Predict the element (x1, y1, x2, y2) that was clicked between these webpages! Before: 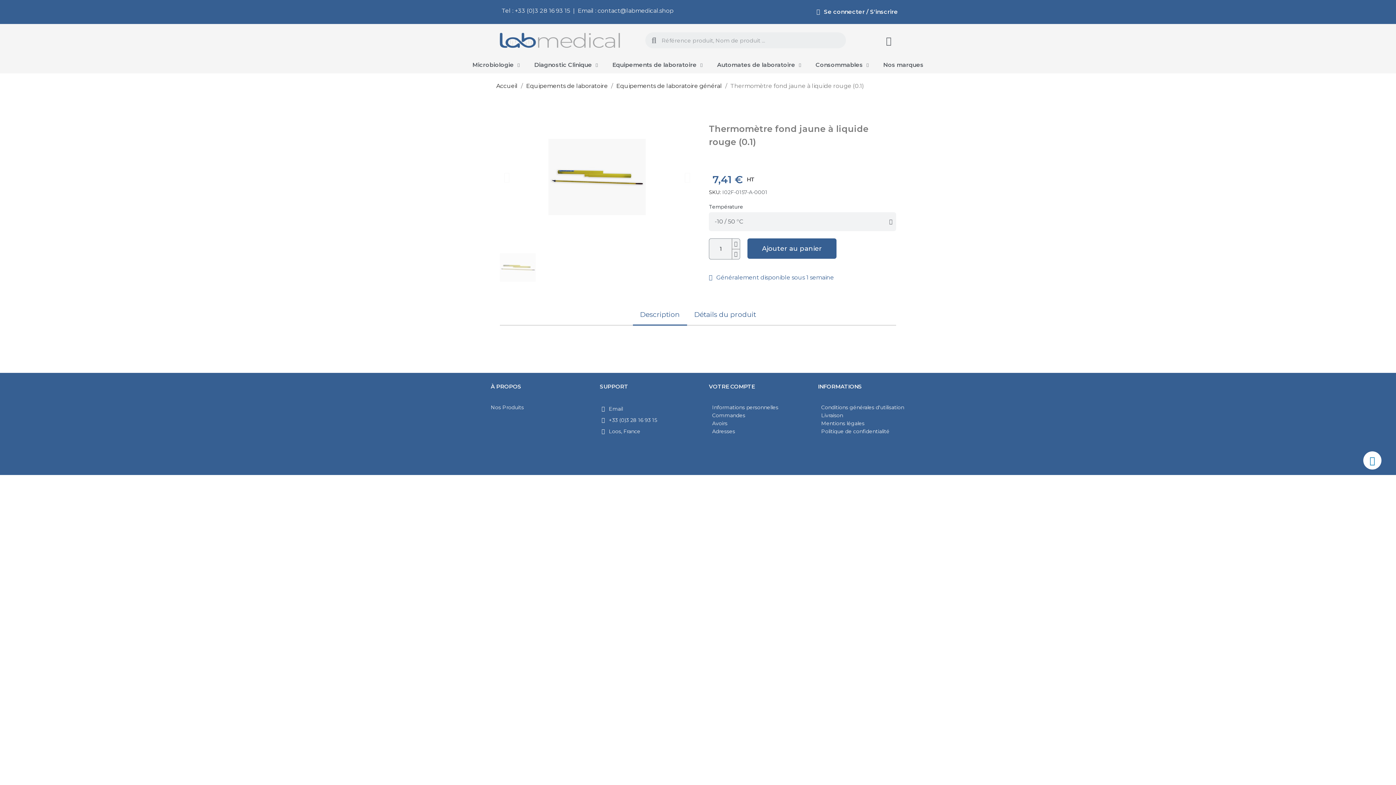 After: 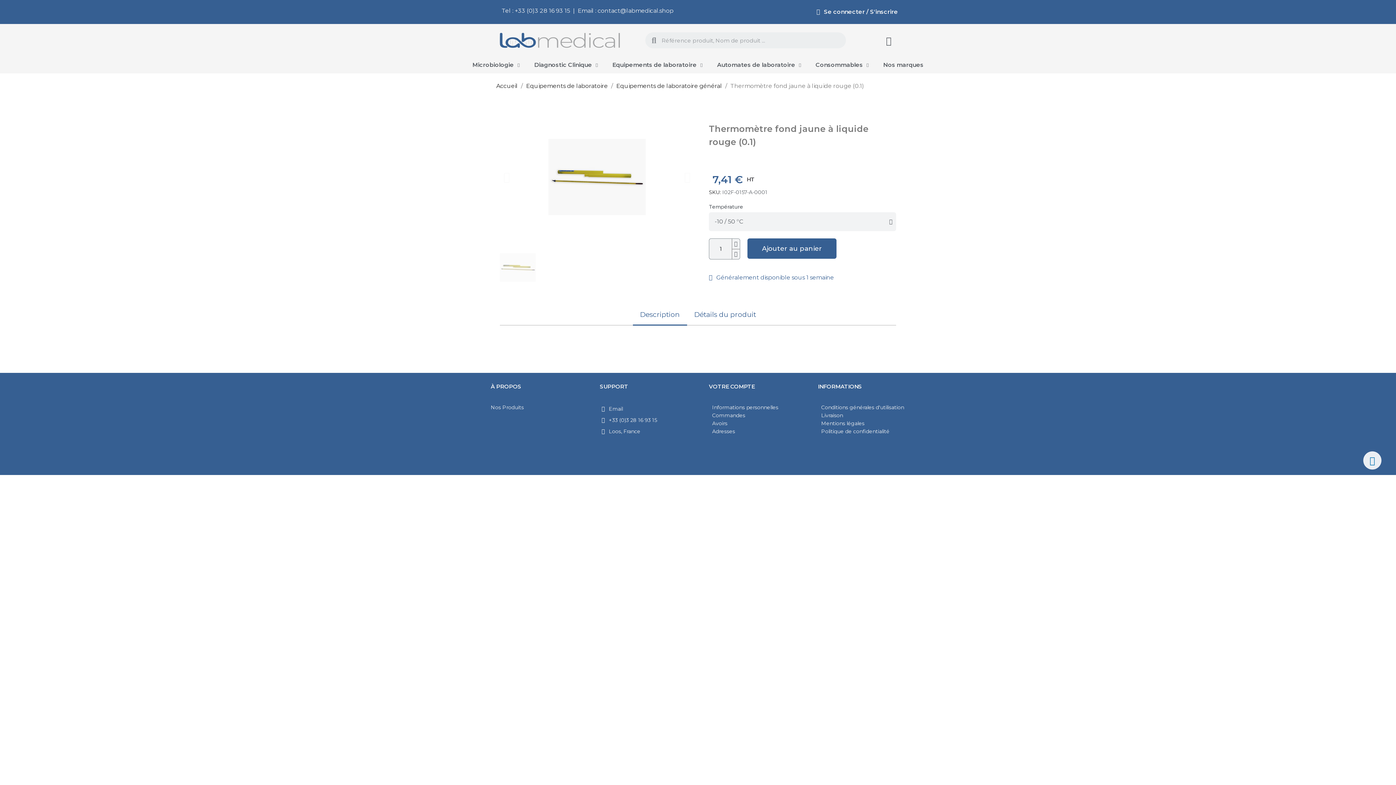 Action: bbox: (1363, 451, 1381, 469) label: Linkedin